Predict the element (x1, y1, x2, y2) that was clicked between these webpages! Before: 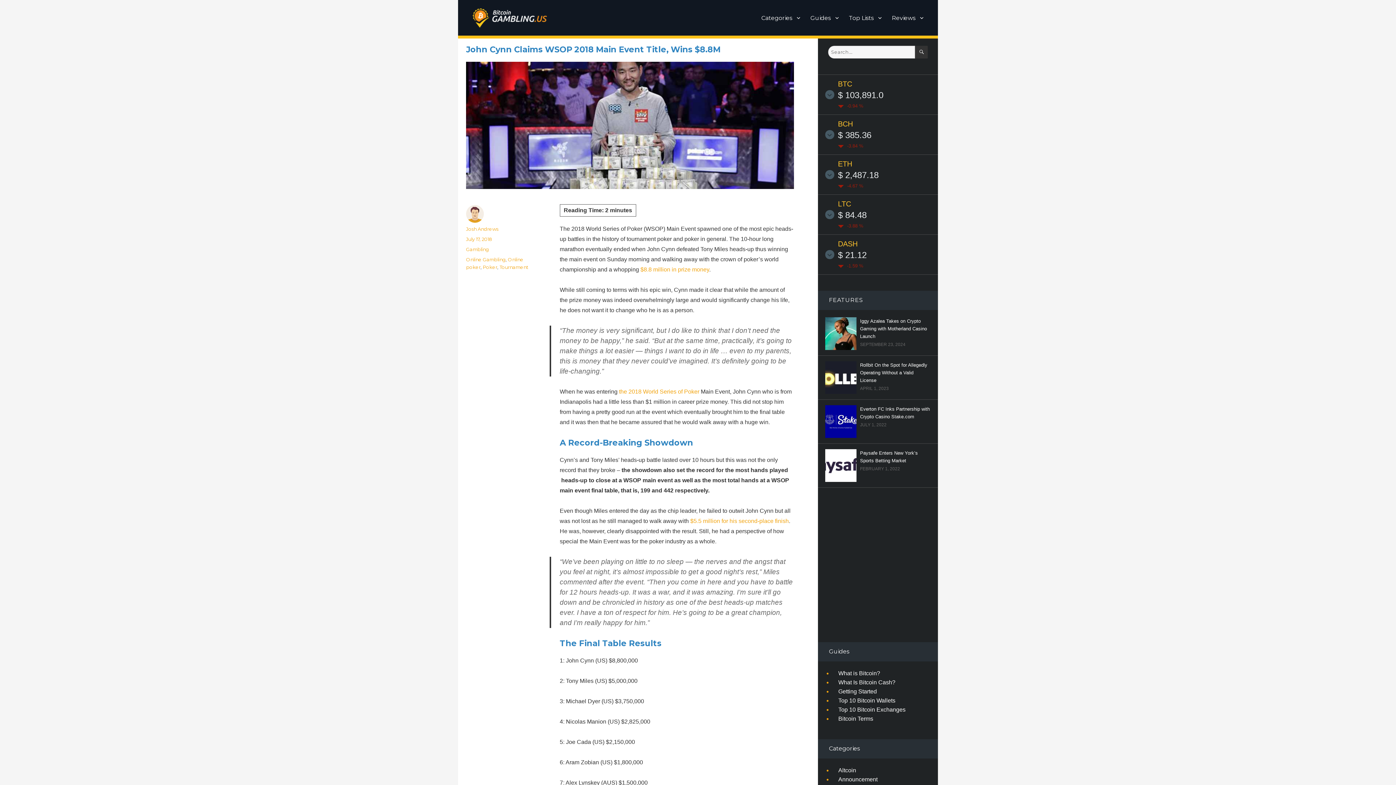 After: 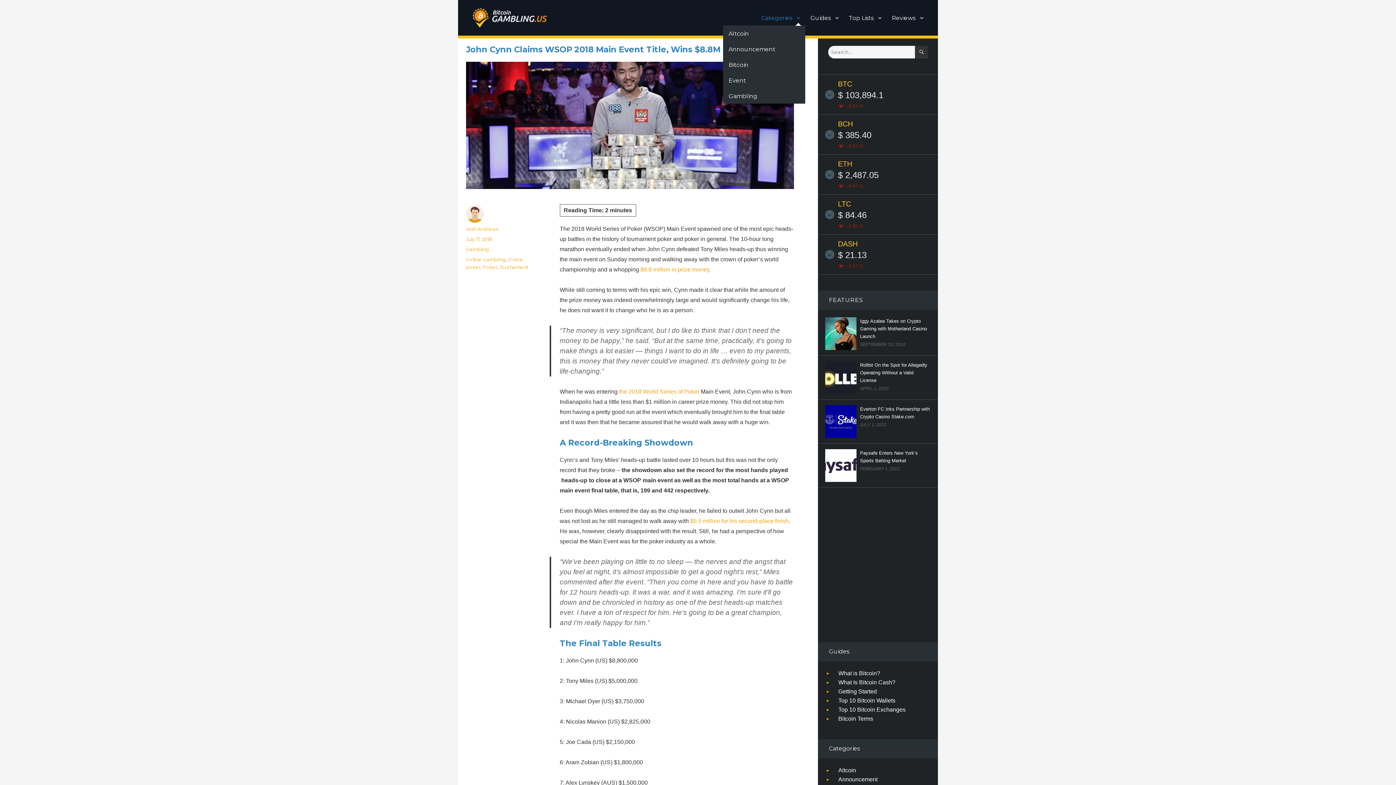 Action: bbox: (756, 10, 805, 25) label: Categories